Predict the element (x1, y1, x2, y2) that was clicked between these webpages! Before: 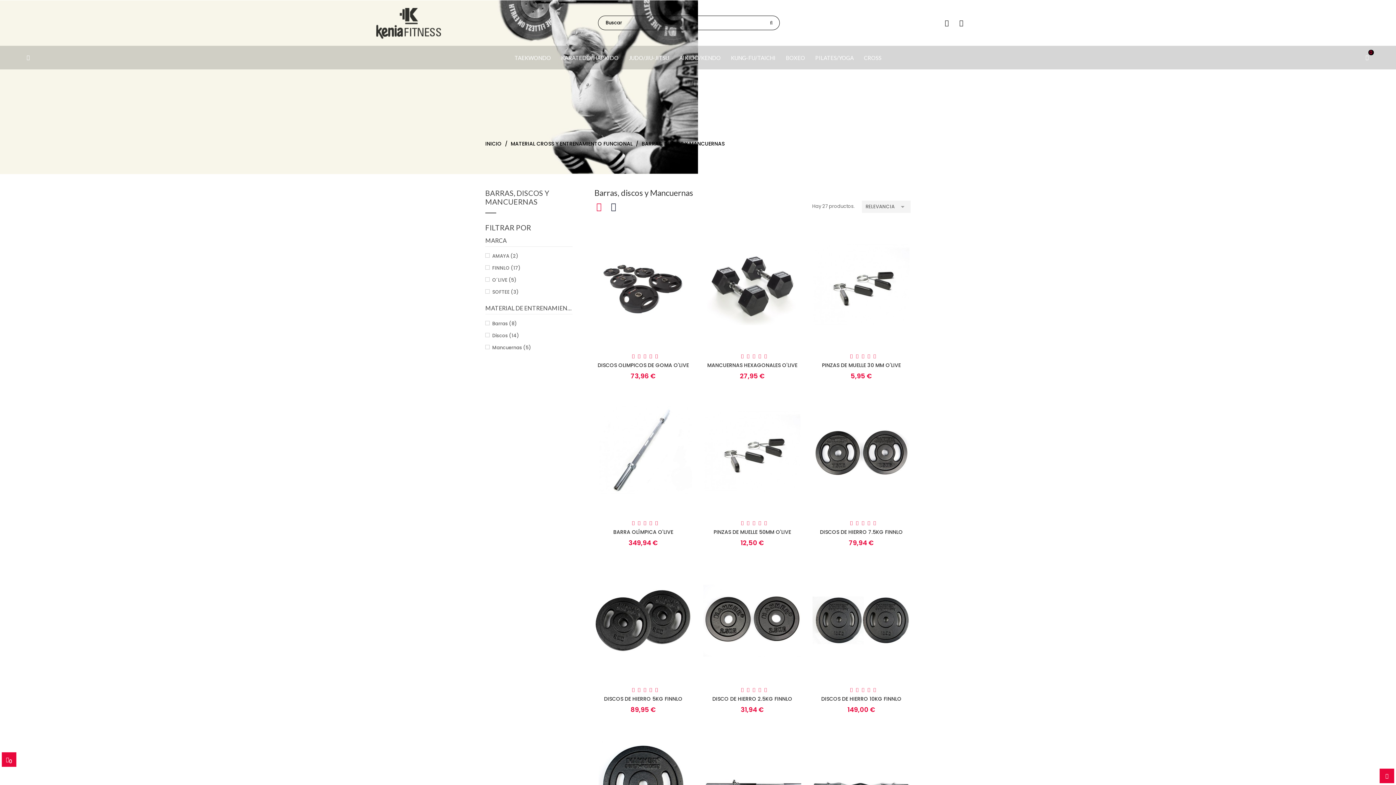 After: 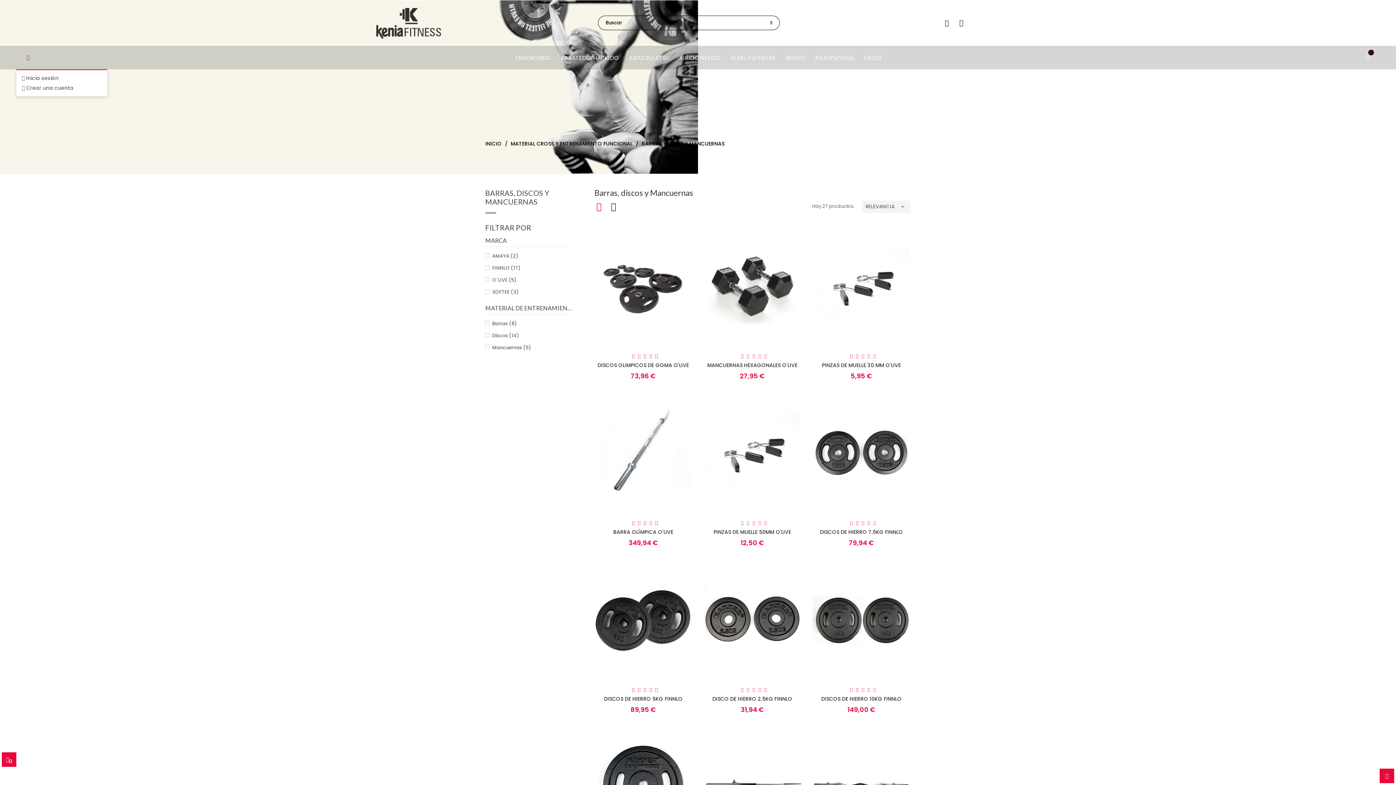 Action: bbox: (16, 45, 40, 69)